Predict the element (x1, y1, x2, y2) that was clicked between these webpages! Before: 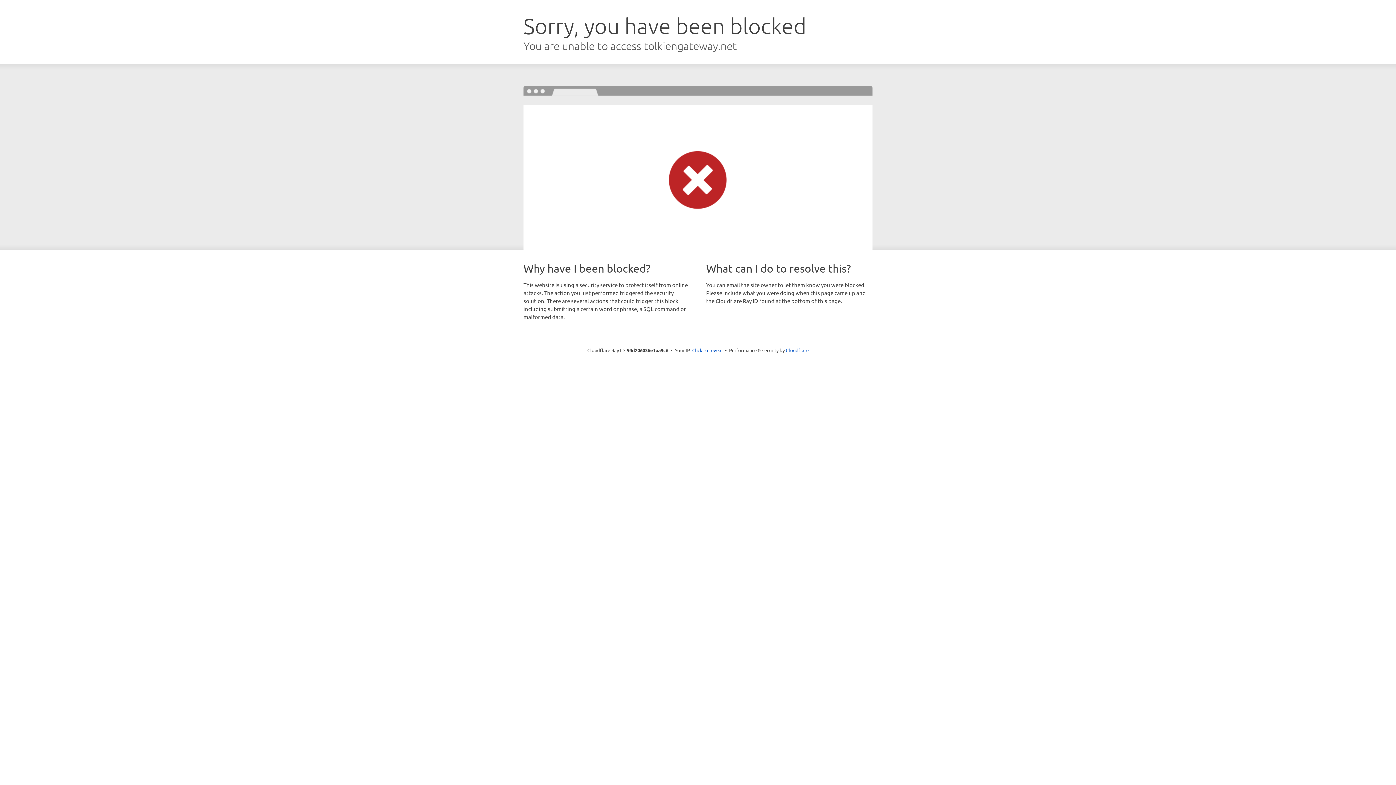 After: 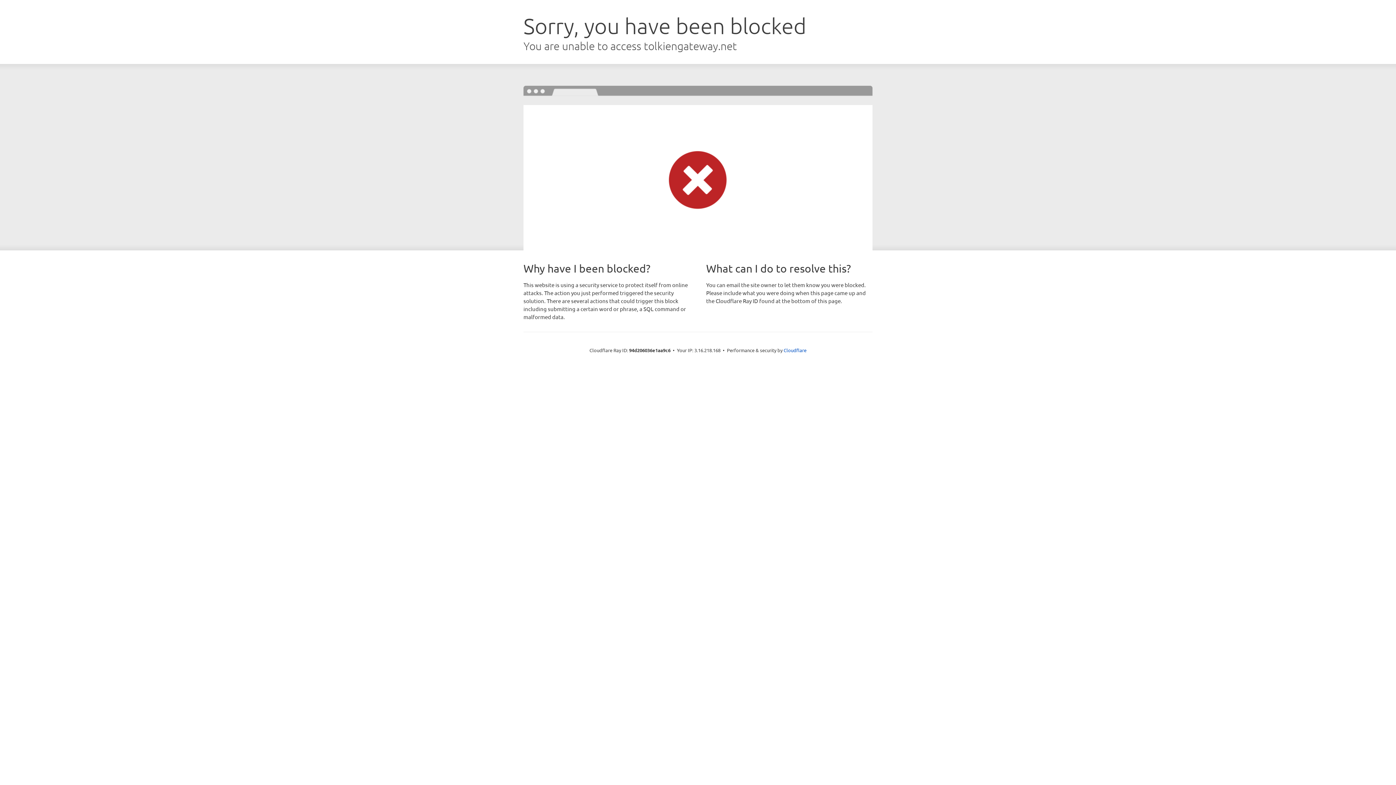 Action: label: Click to reveal bbox: (692, 346, 722, 353)